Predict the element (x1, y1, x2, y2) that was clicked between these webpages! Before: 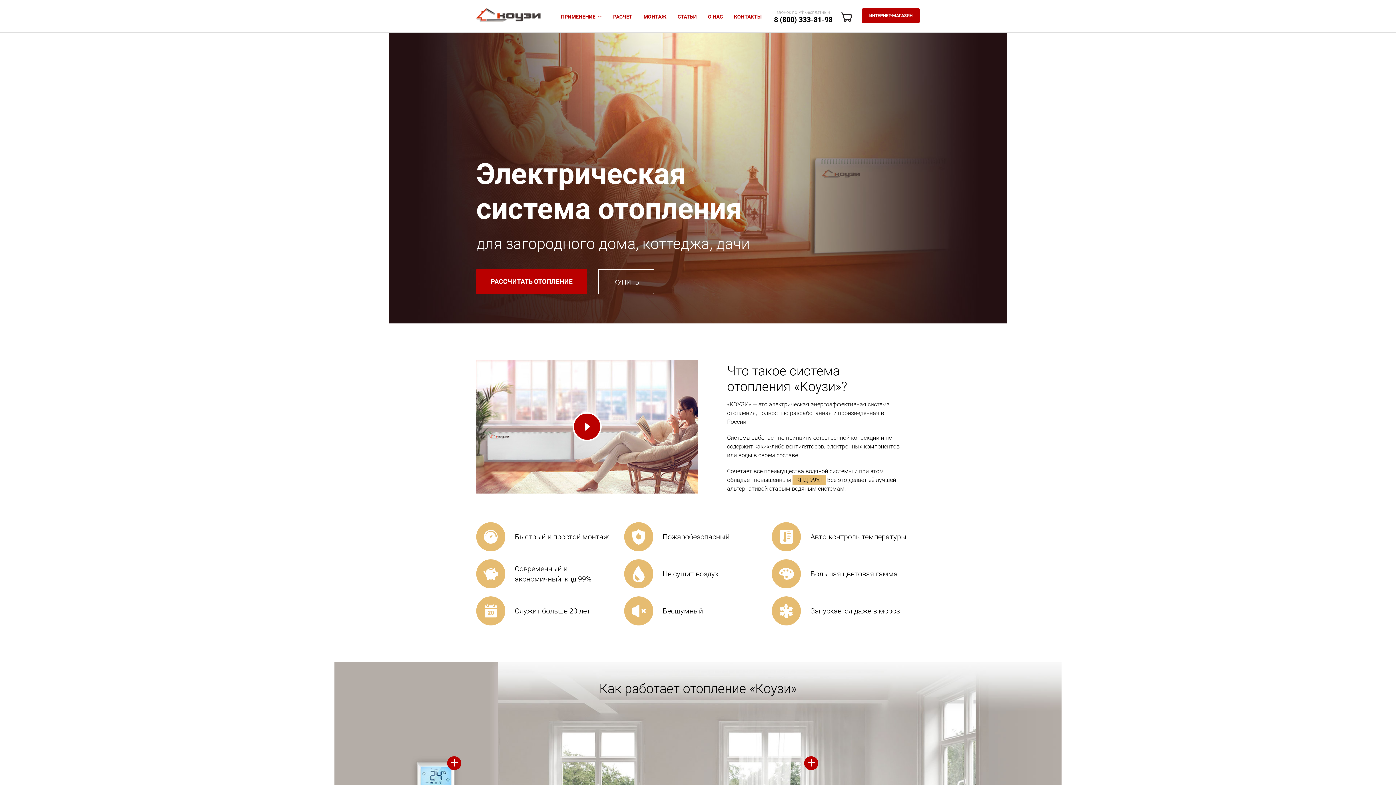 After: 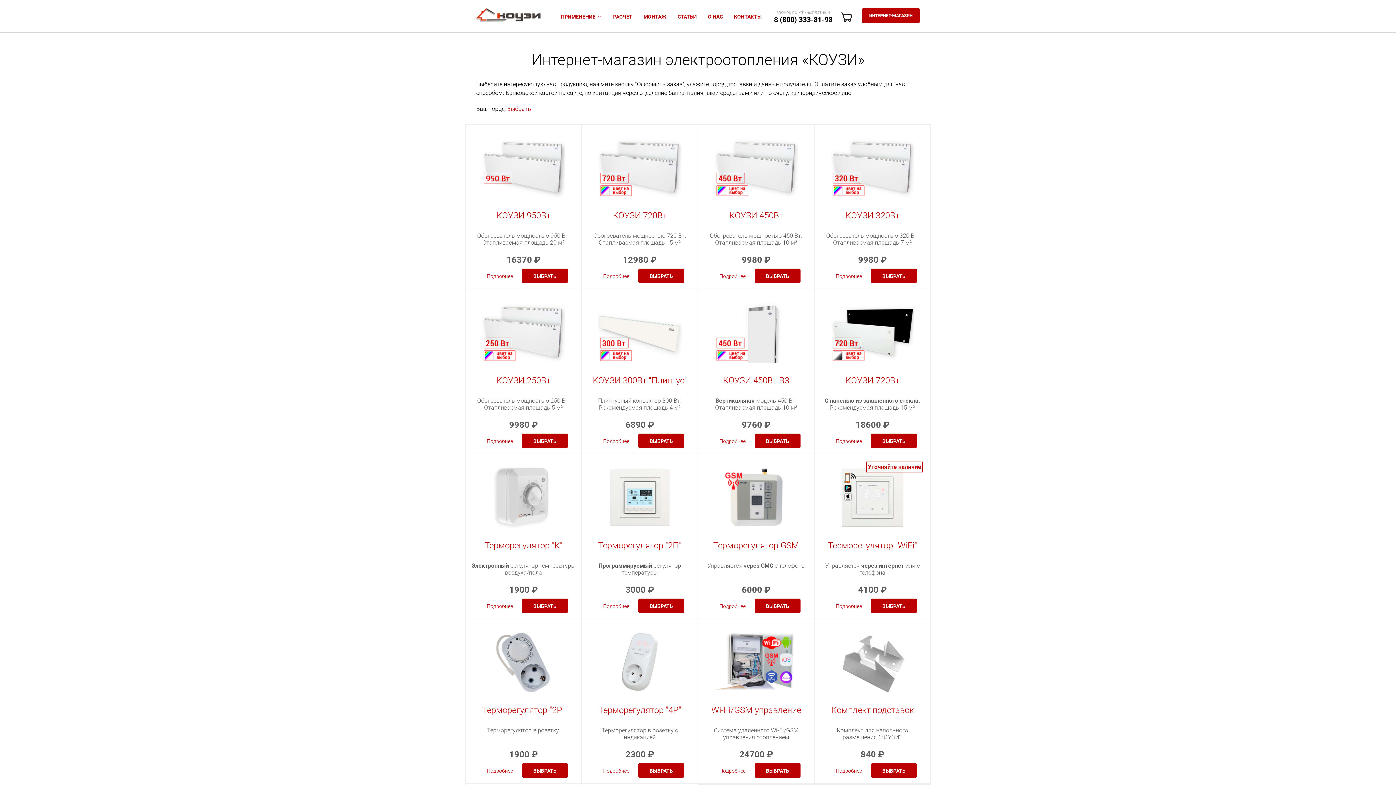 Action: bbox: (598, 269, 654, 294) label: КУПИТЬ